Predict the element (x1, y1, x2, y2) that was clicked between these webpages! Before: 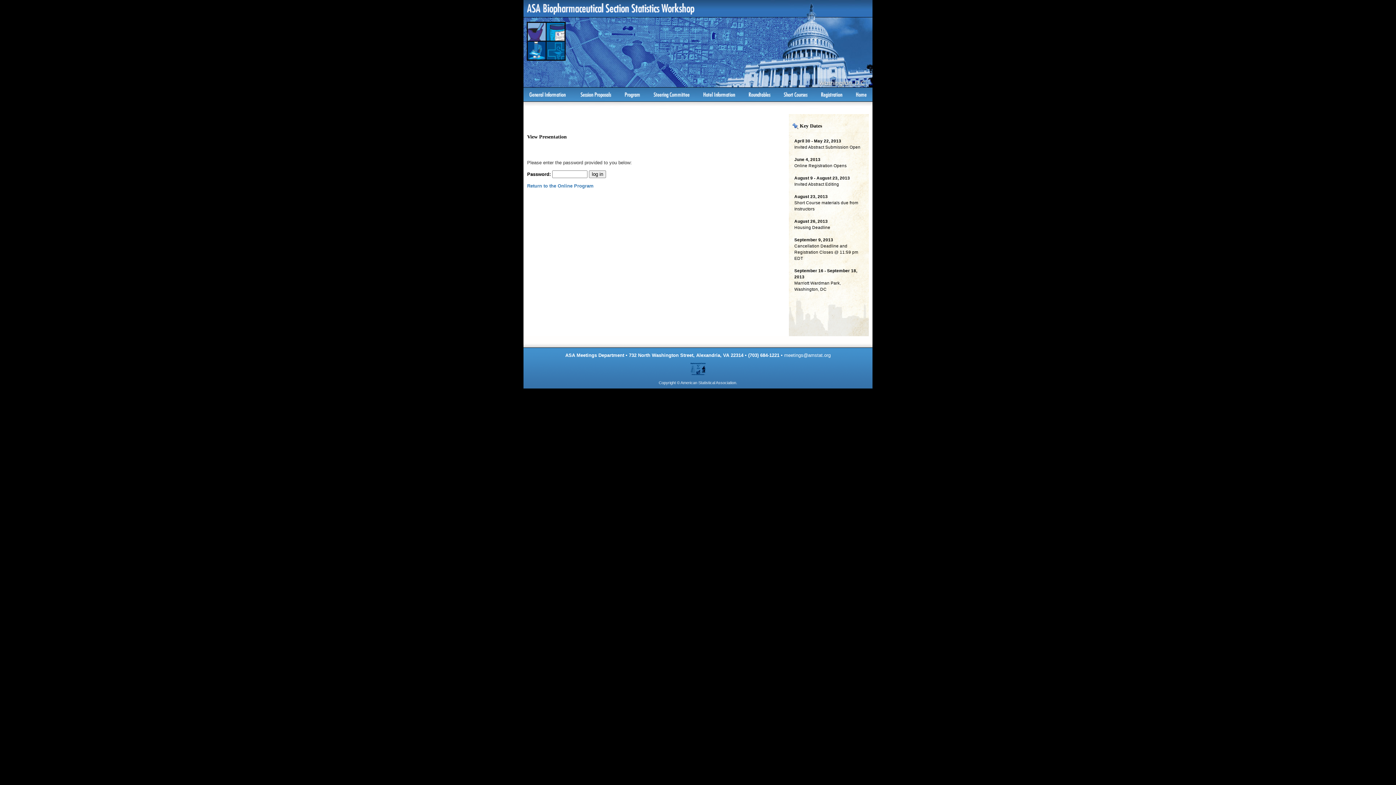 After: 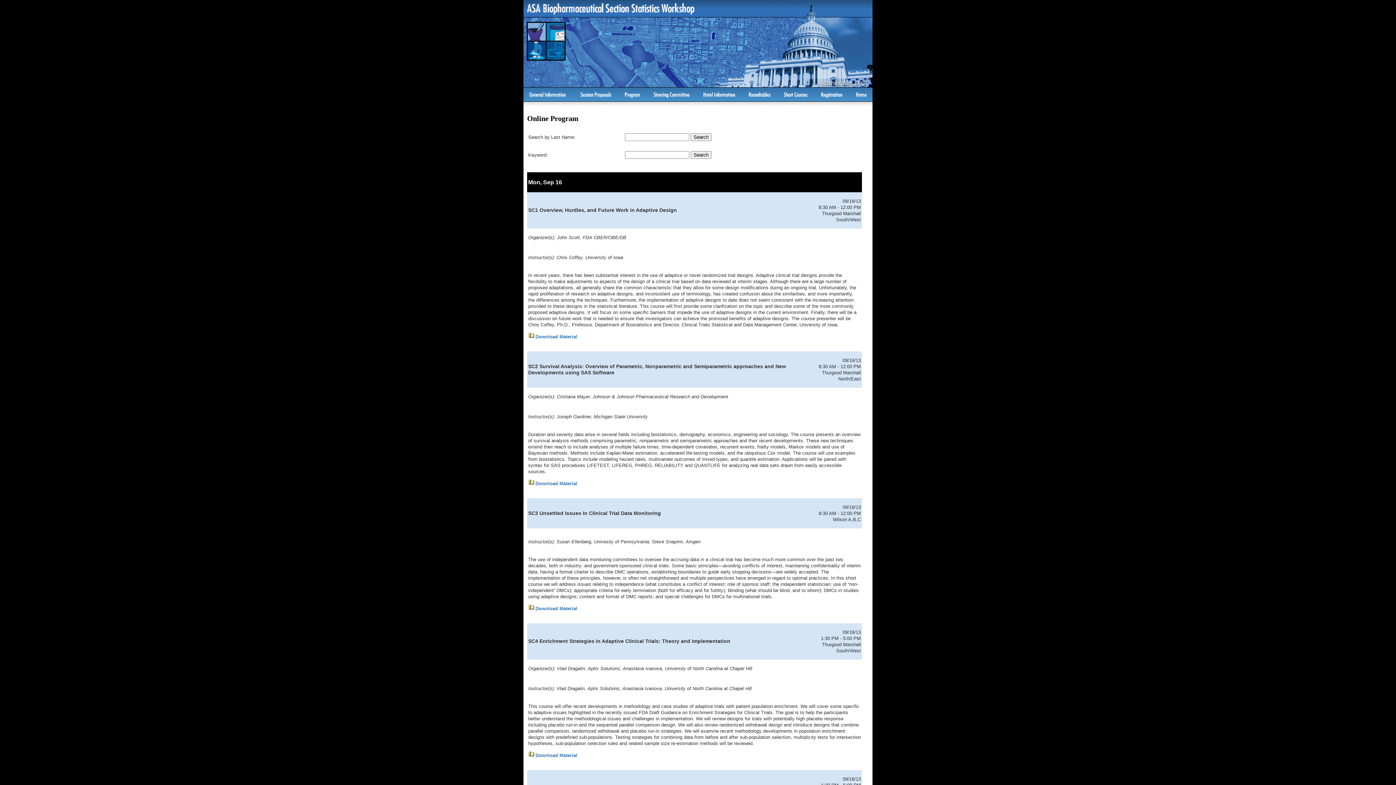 Action: label: Return to the Online Program bbox: (527, 183, 593, 188)